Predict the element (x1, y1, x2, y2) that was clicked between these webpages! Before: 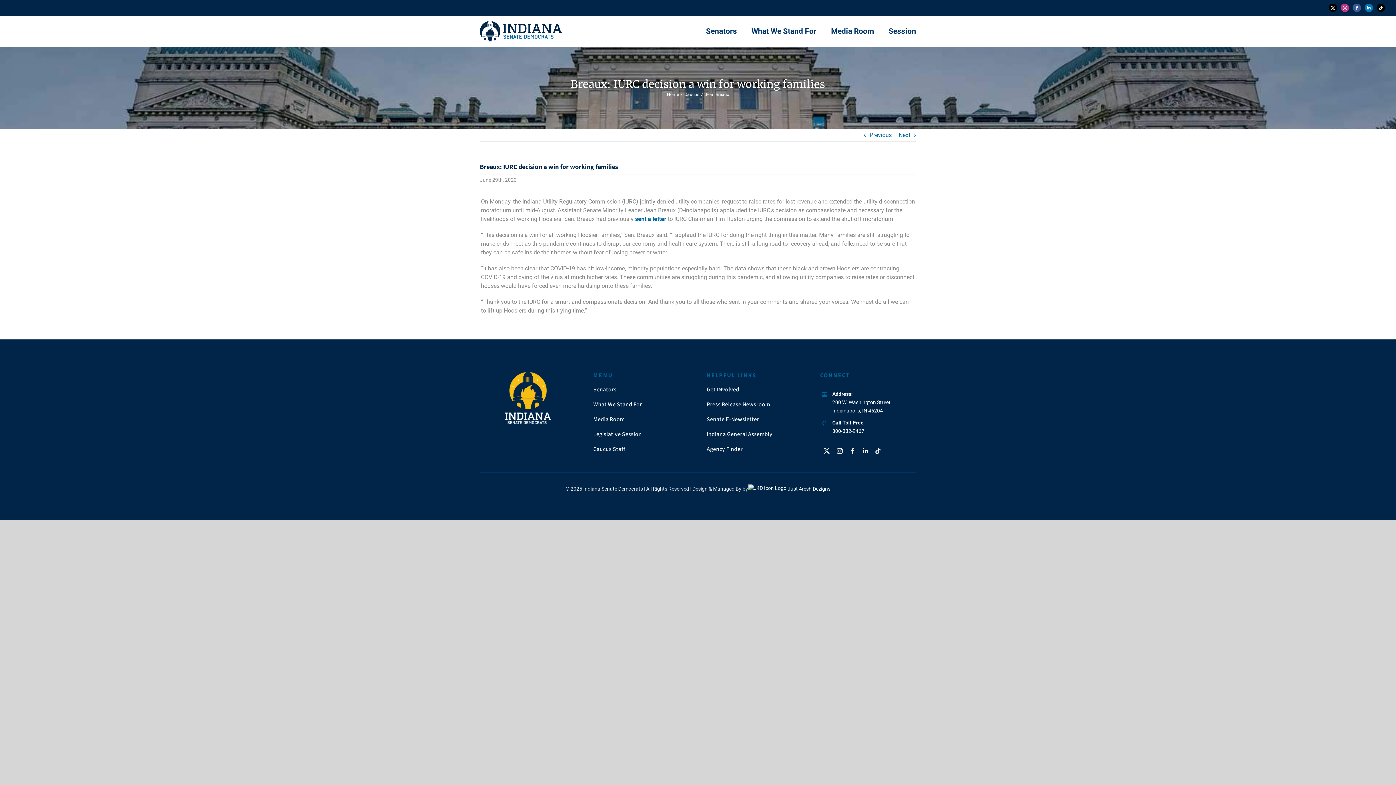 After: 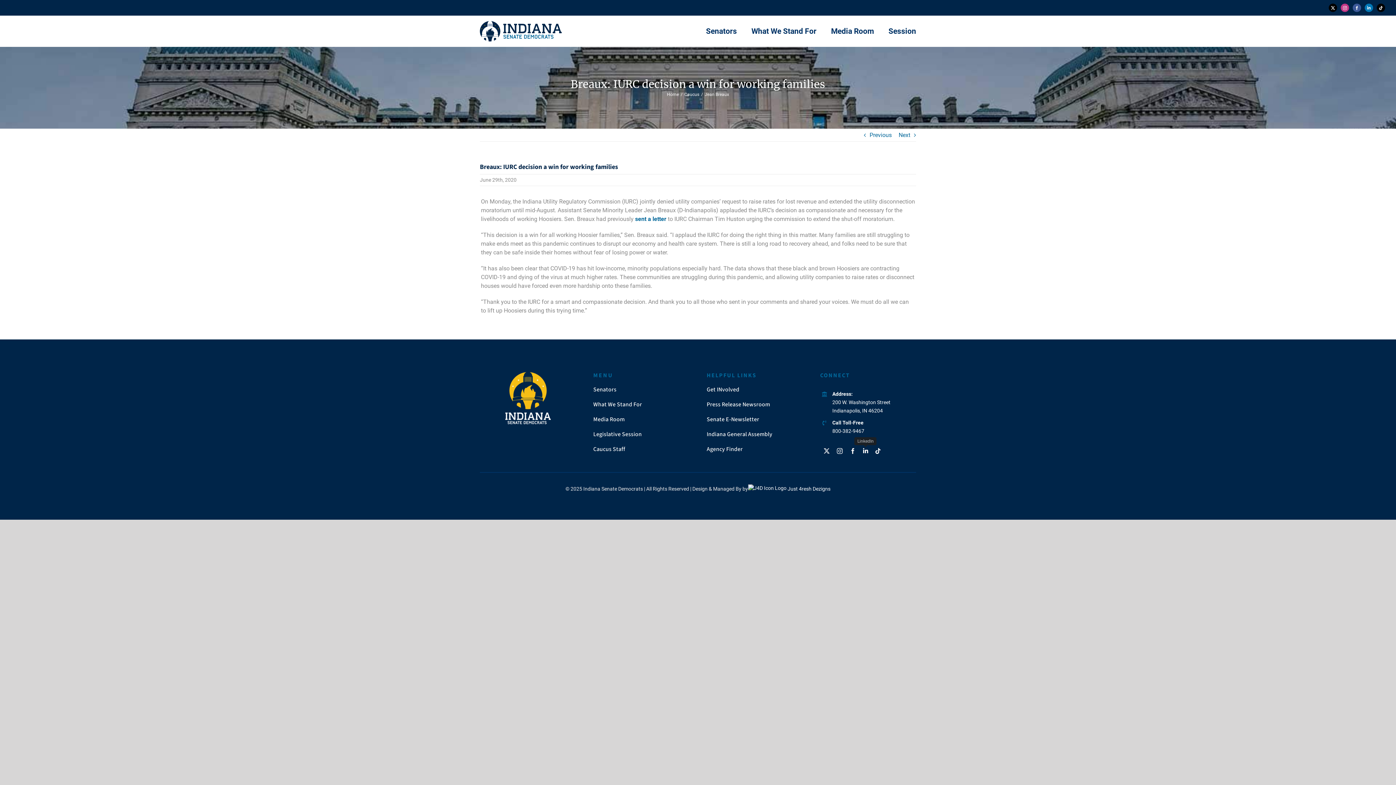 Action: bbox: (863, 448, 868, 454) label: linkedin